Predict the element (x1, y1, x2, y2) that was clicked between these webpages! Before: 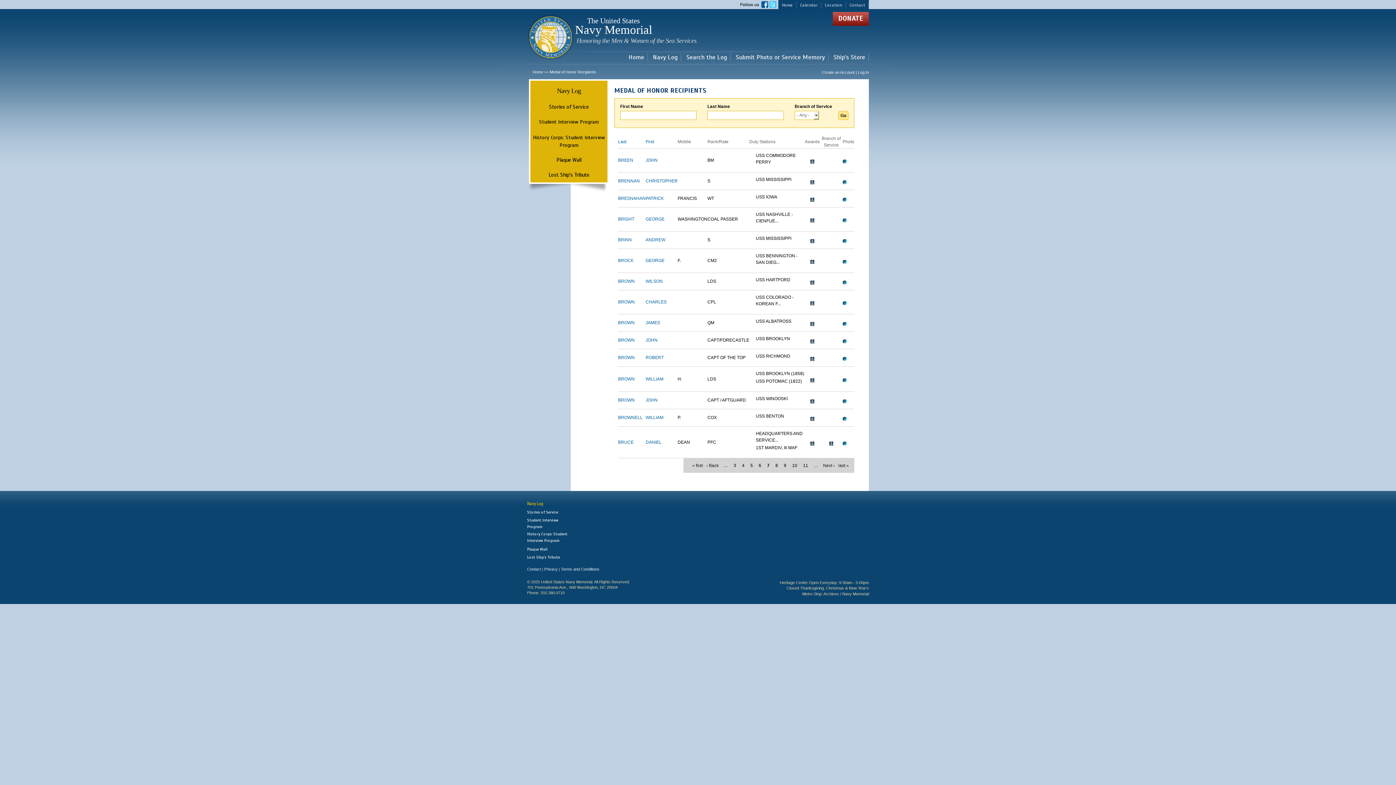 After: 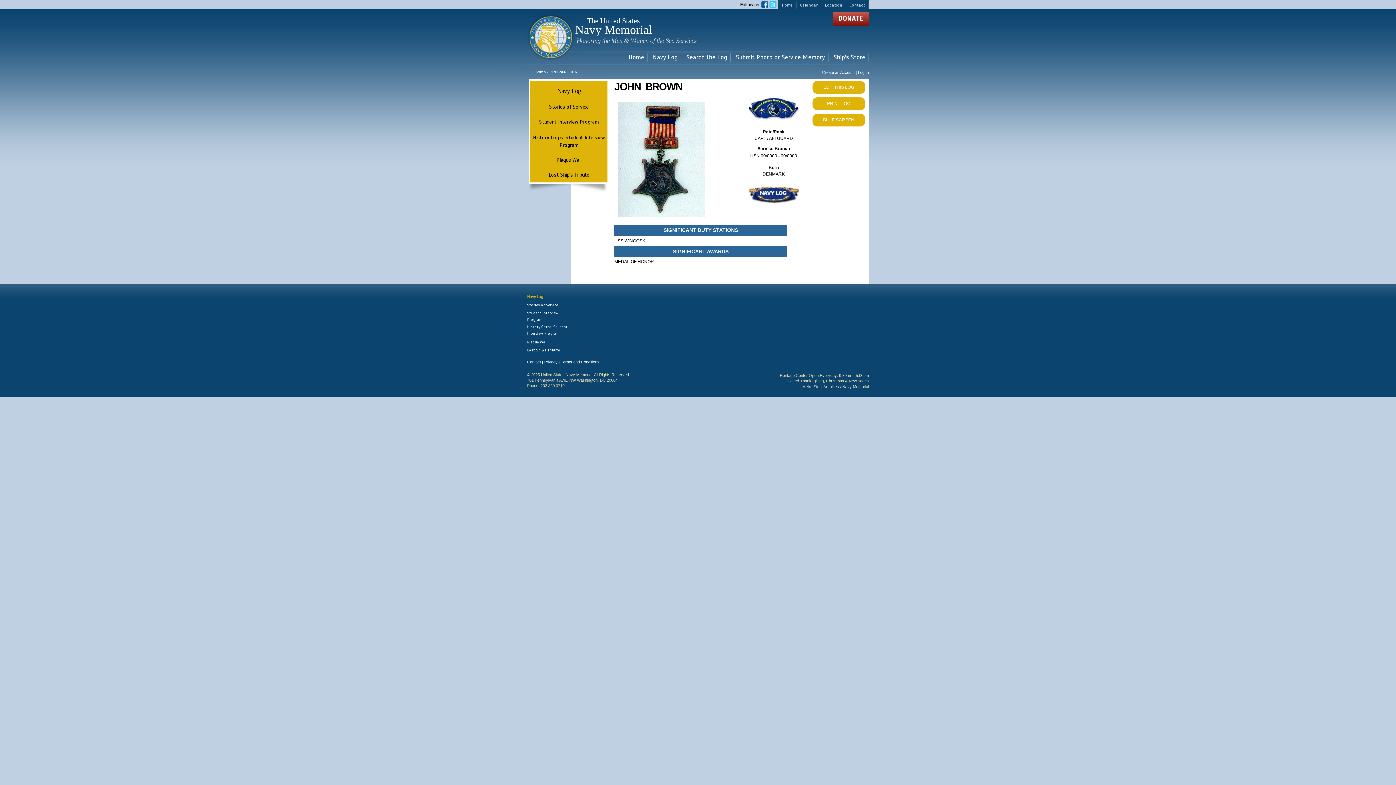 Action: label: JOHN bbox: (645, 397, 657, 402)